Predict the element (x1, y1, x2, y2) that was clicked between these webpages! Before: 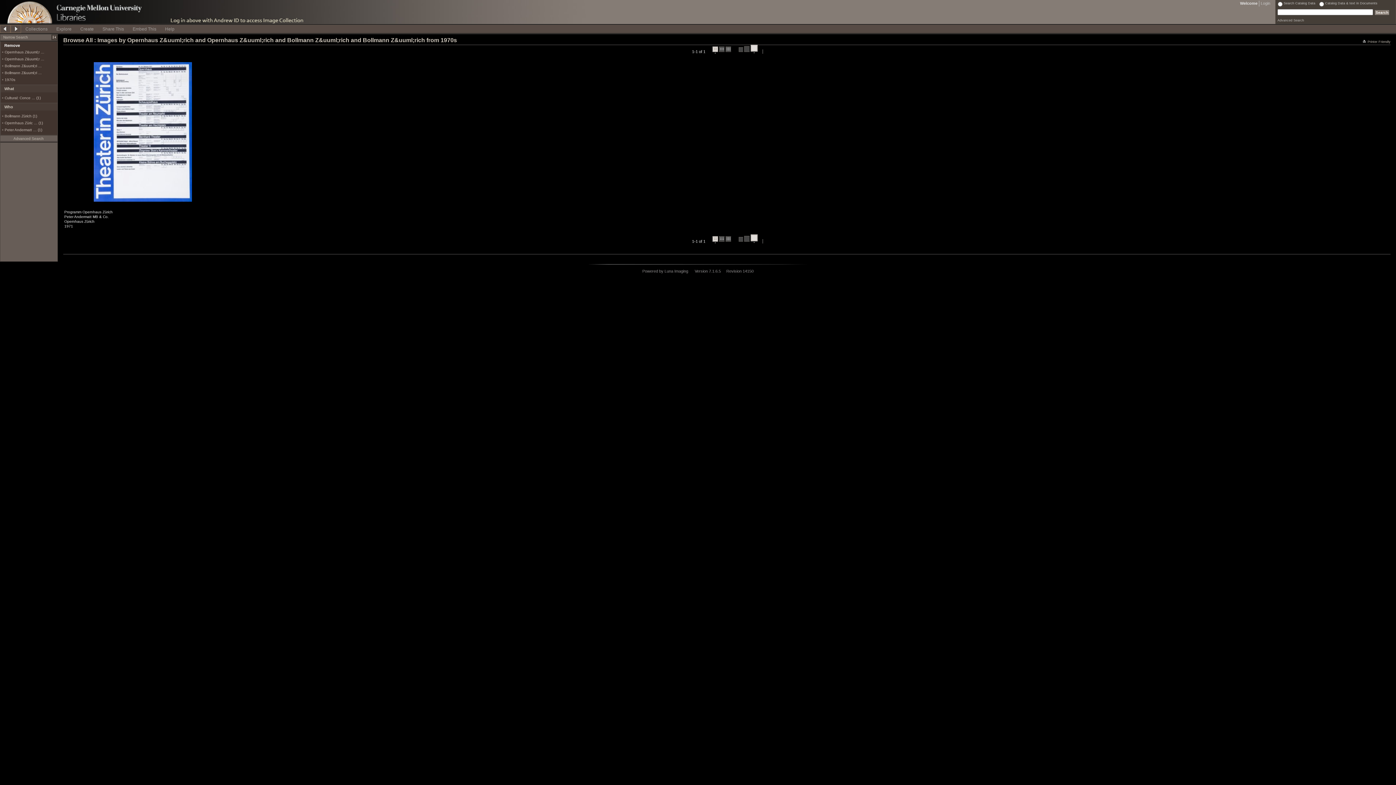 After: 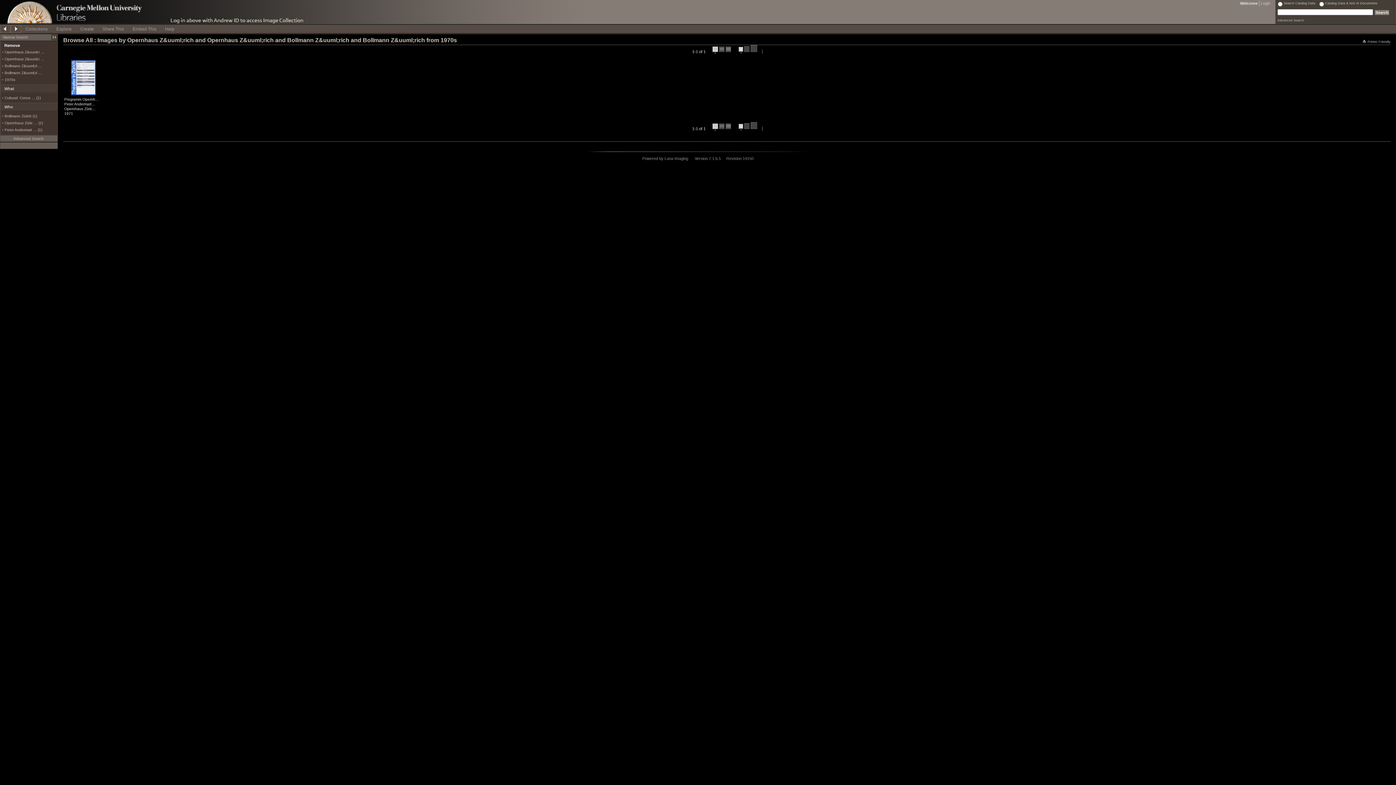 Action: label:   bbox: (738, 235, 743, 243)